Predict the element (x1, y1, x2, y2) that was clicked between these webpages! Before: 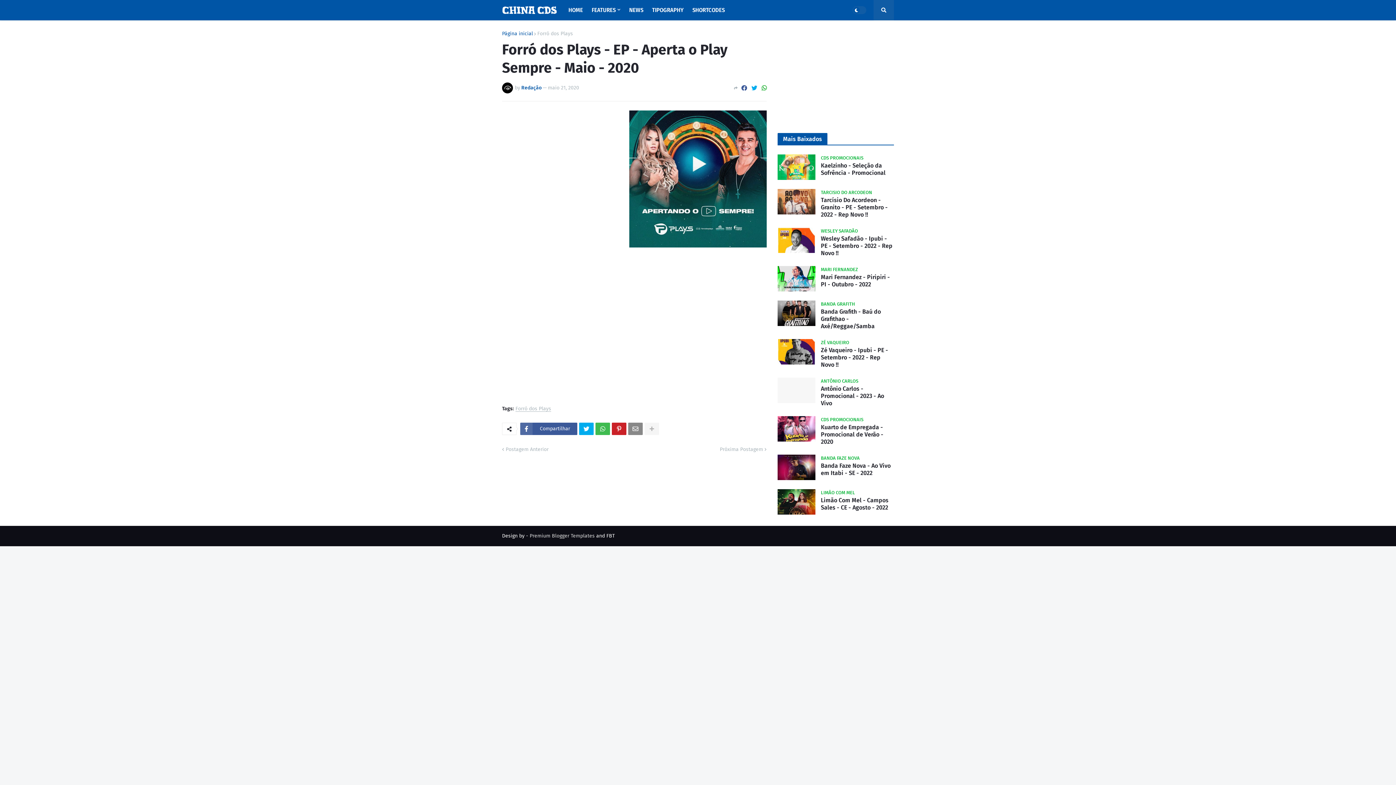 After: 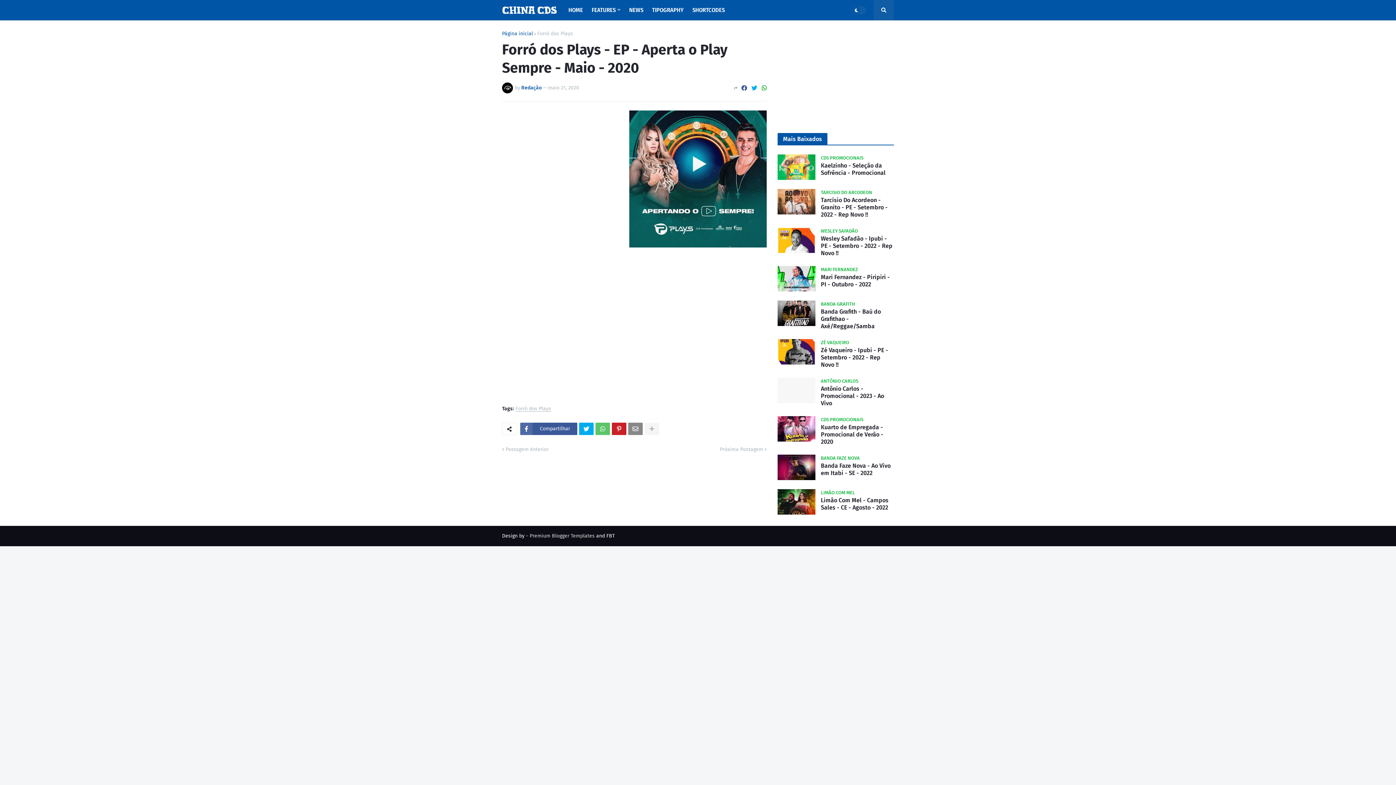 Action: bbox: (595, 423, 610, 435)